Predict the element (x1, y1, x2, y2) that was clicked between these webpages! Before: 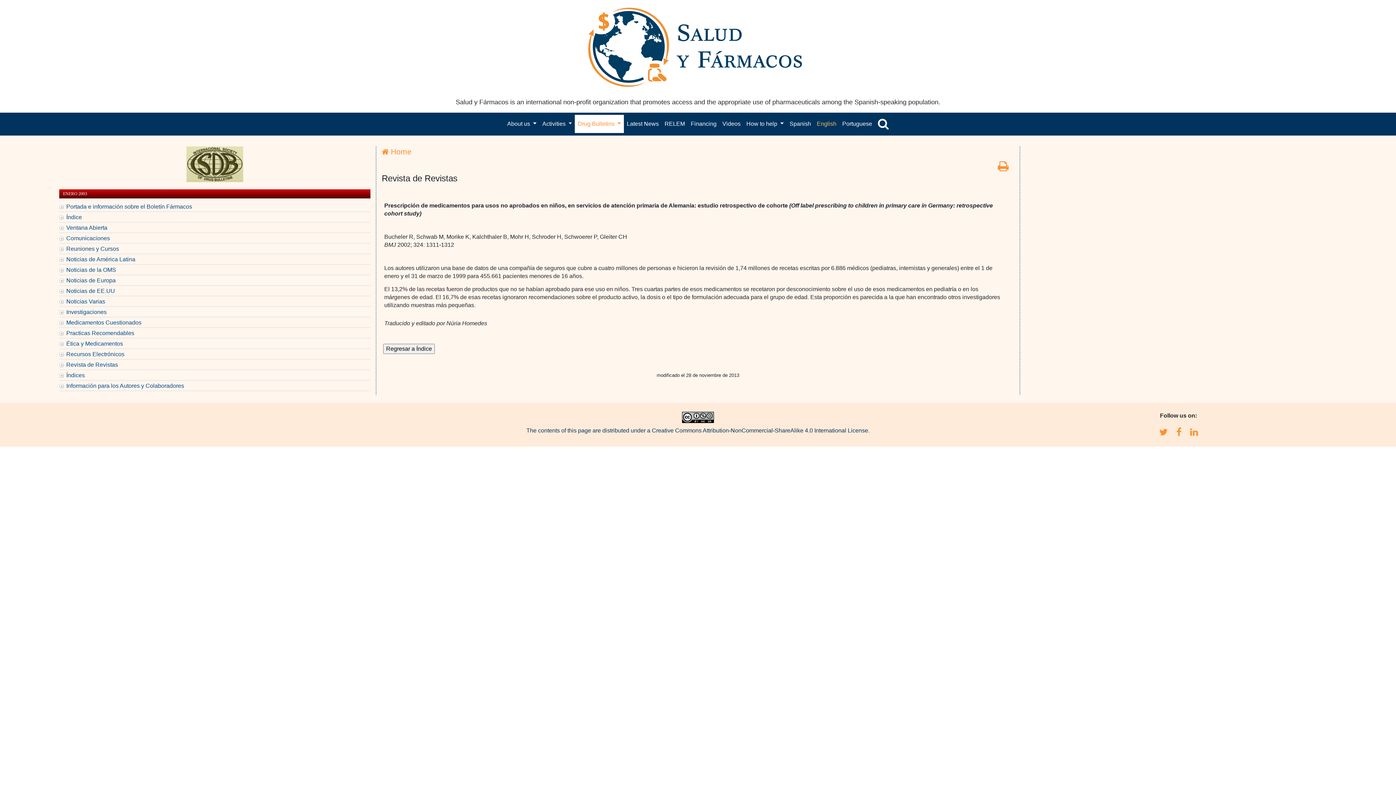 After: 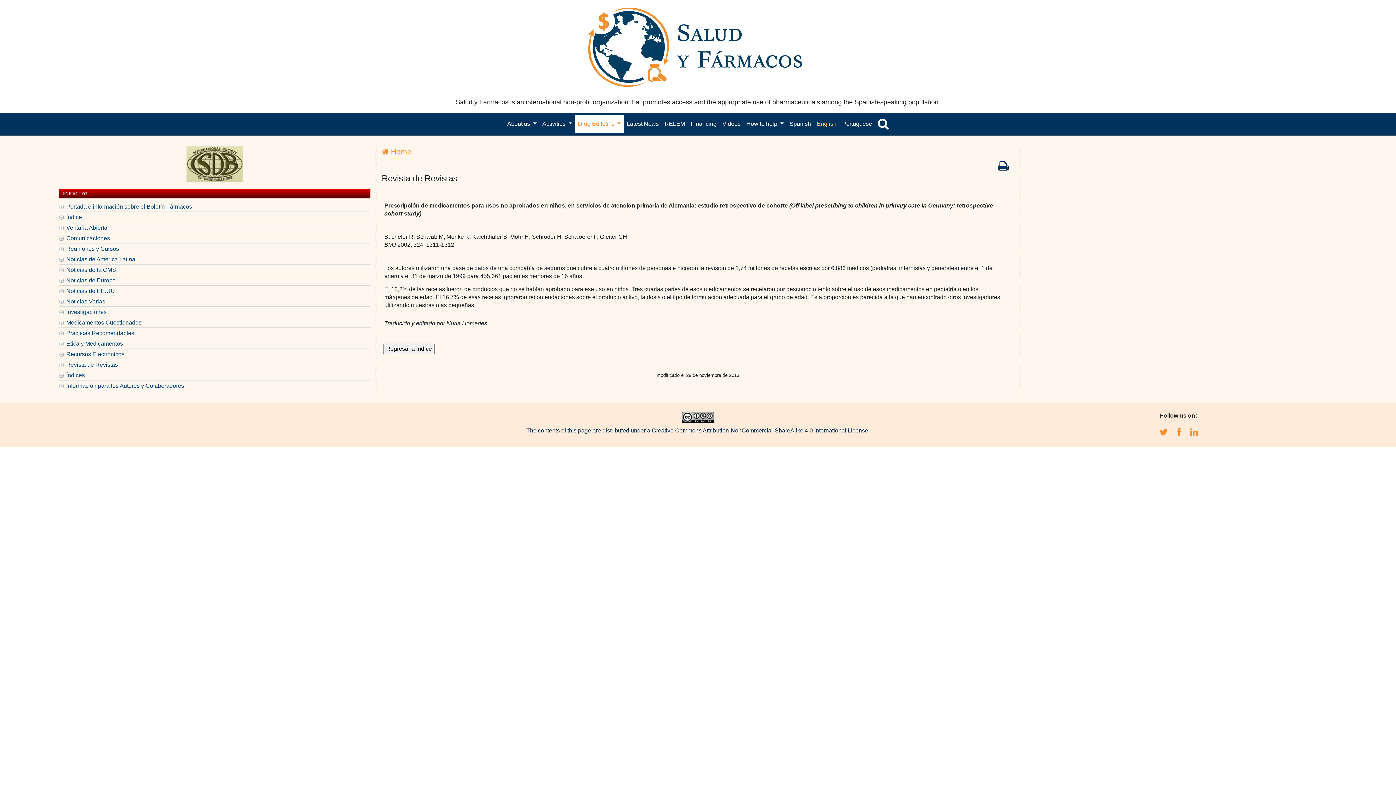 Action: bbox: (998, 165, 1009, 171)